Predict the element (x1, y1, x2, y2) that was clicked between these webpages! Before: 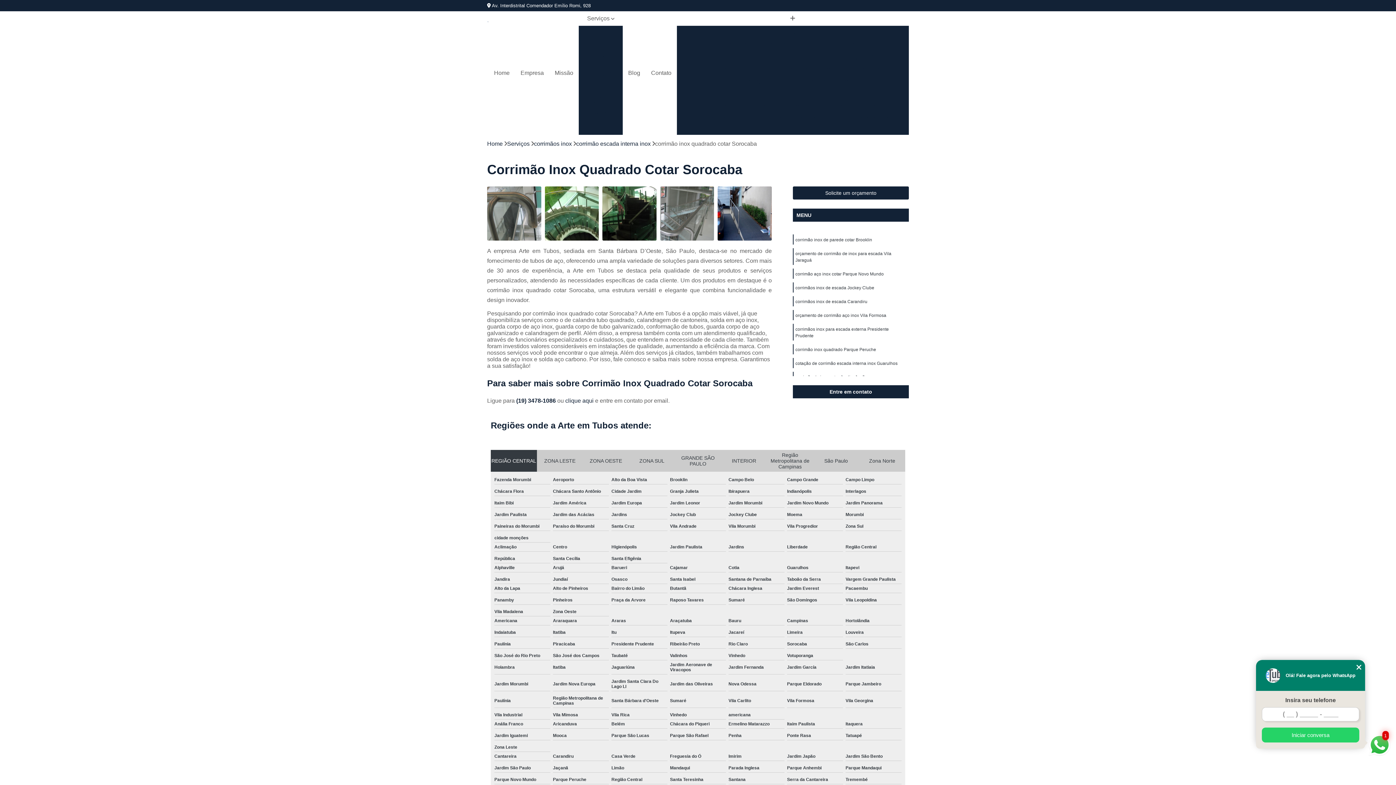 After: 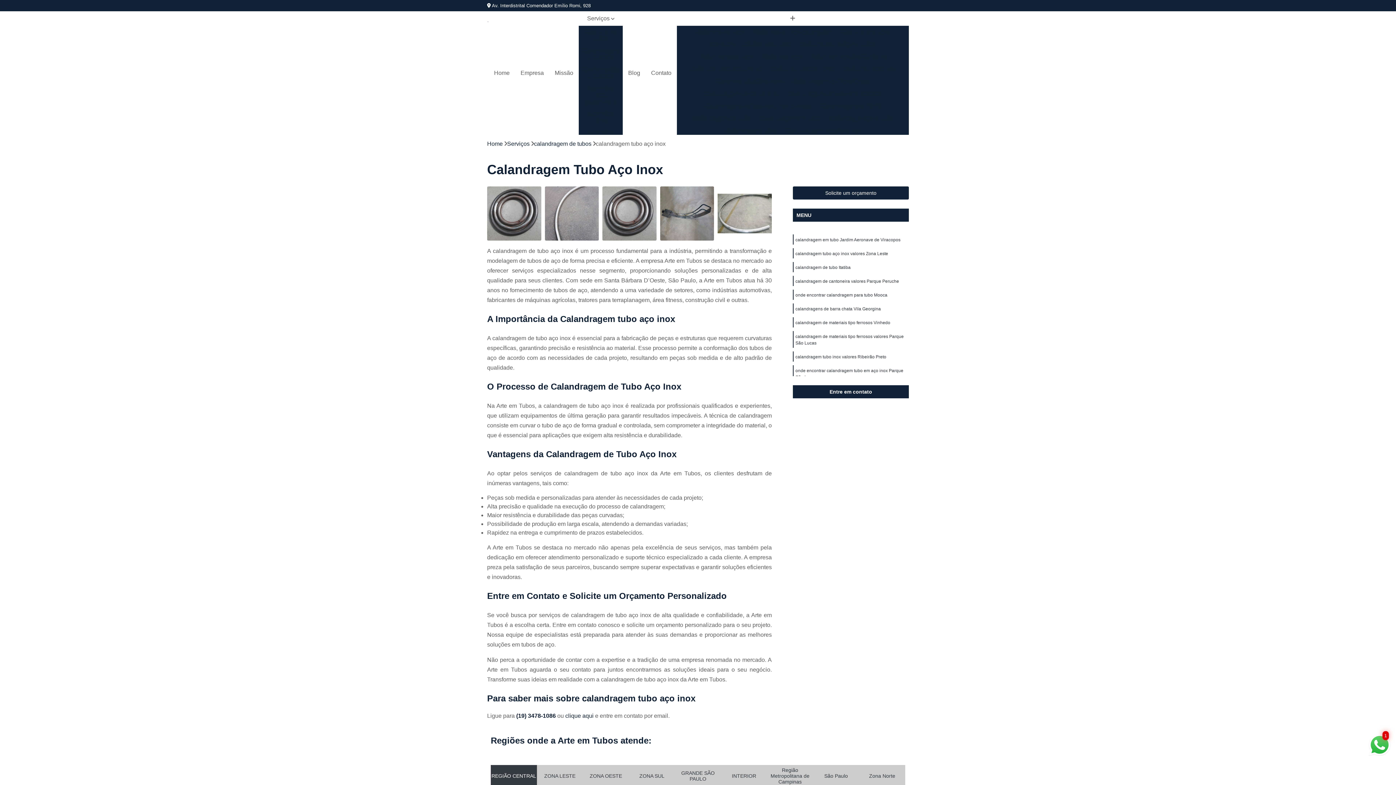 Action: bbox: (782, 124, 864, 137) label: Calandragem Tubo Aço Inox